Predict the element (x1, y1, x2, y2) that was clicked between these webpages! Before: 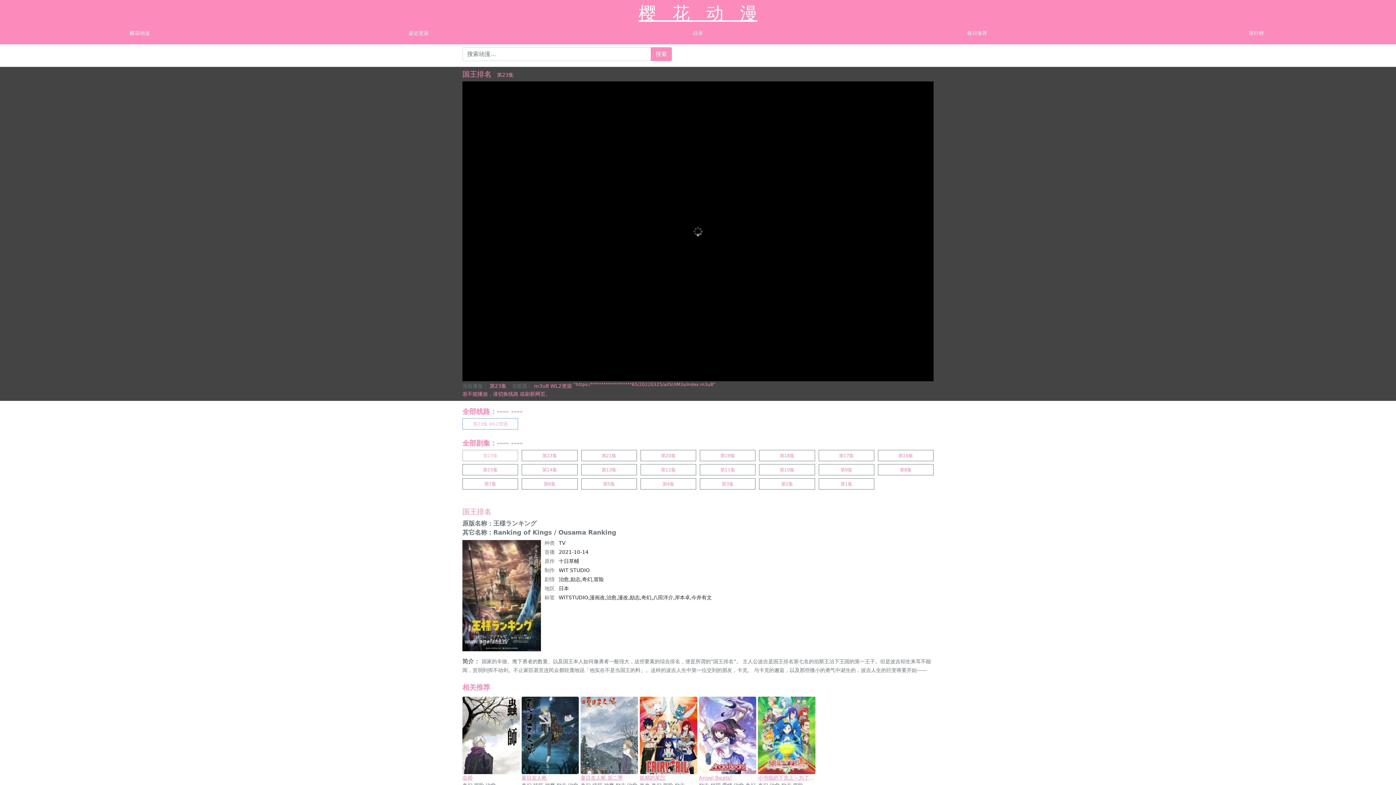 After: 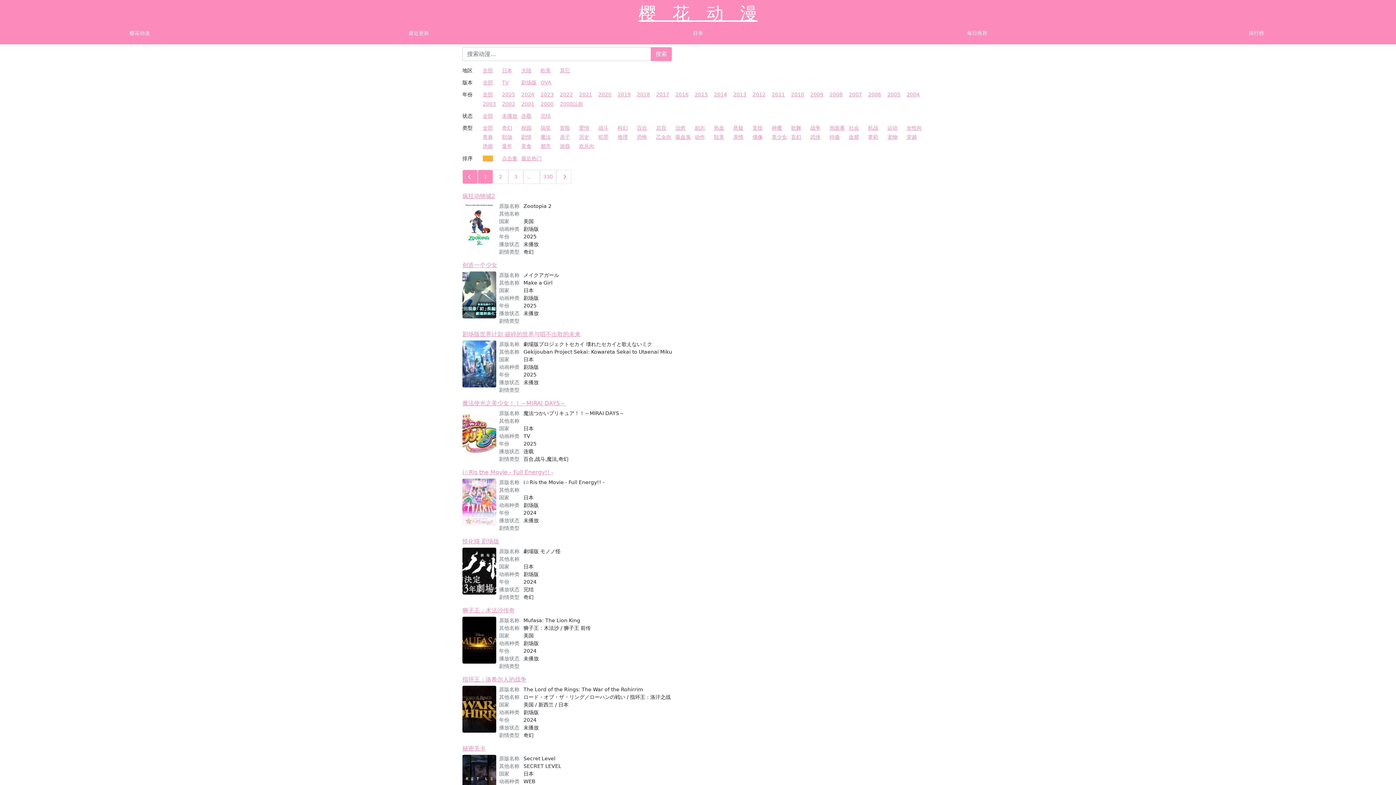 Action: label: 目录 bbox: (558, 26, 837, 40)